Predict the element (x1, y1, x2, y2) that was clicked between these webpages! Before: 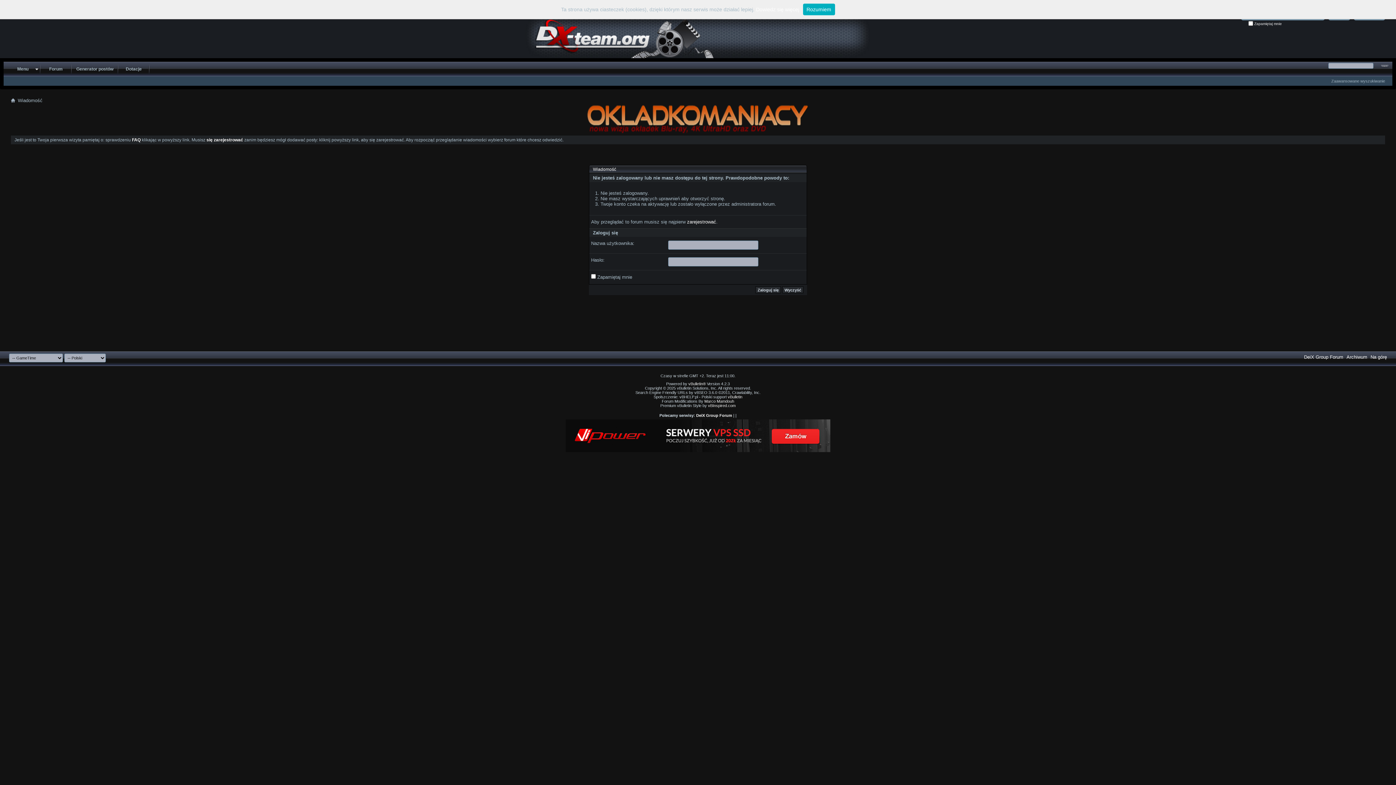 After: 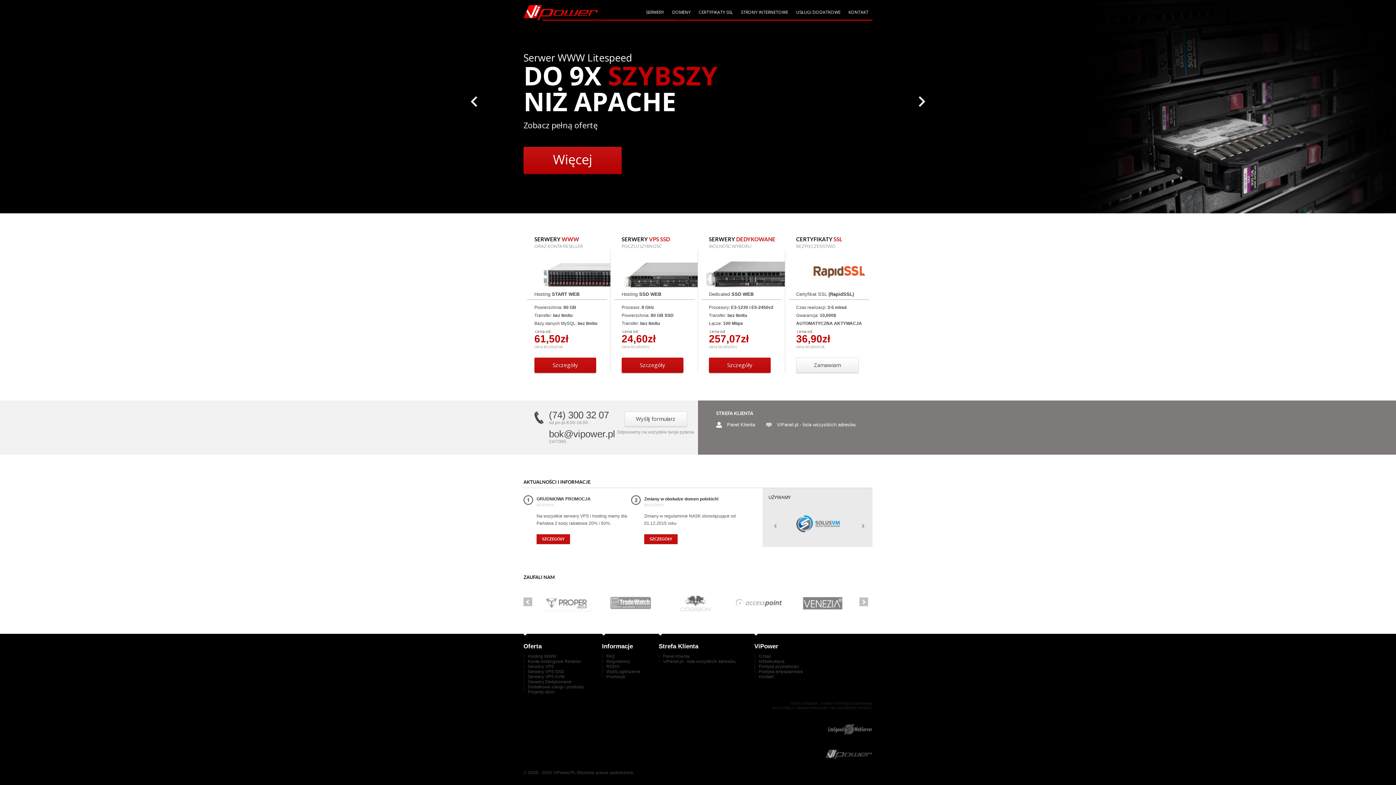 Action: bbox: (565, 448, 830, 453)